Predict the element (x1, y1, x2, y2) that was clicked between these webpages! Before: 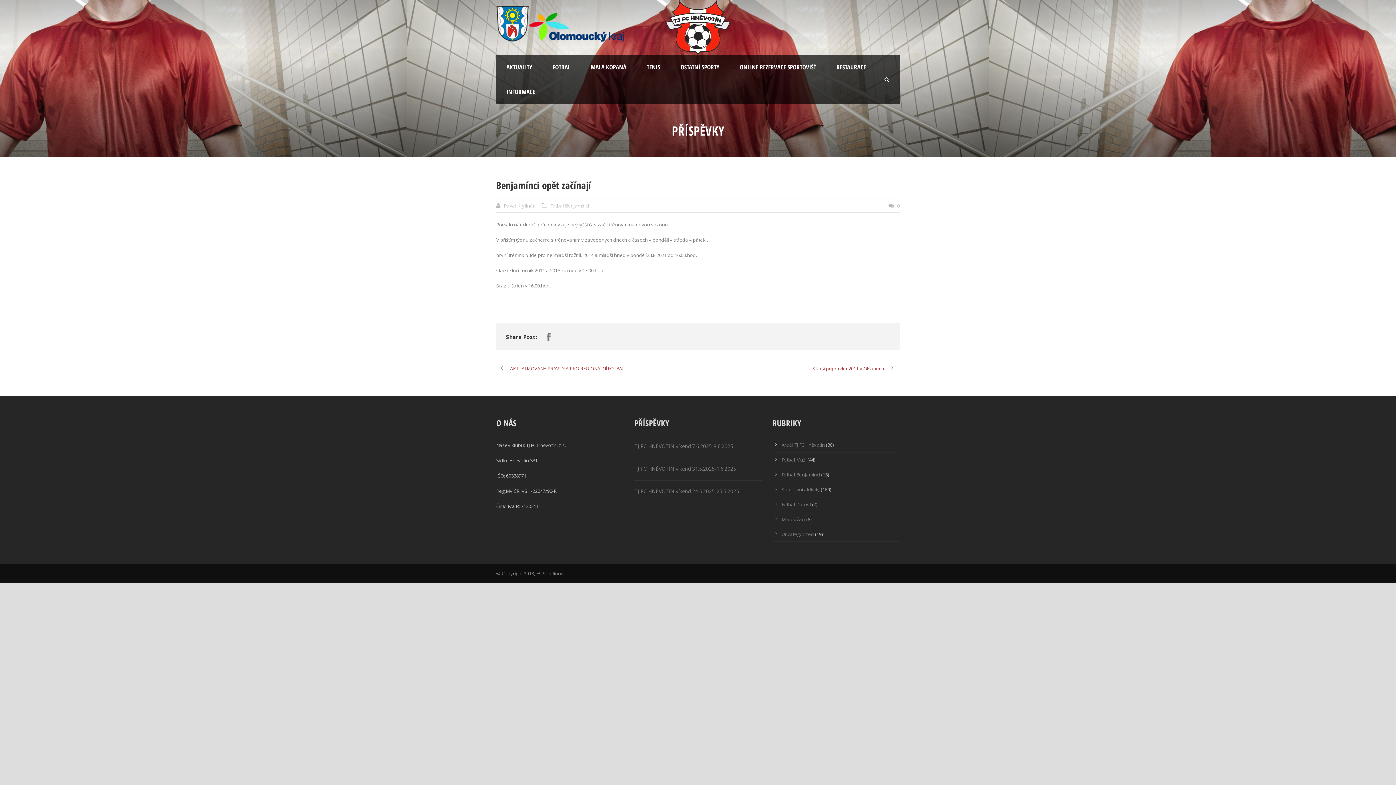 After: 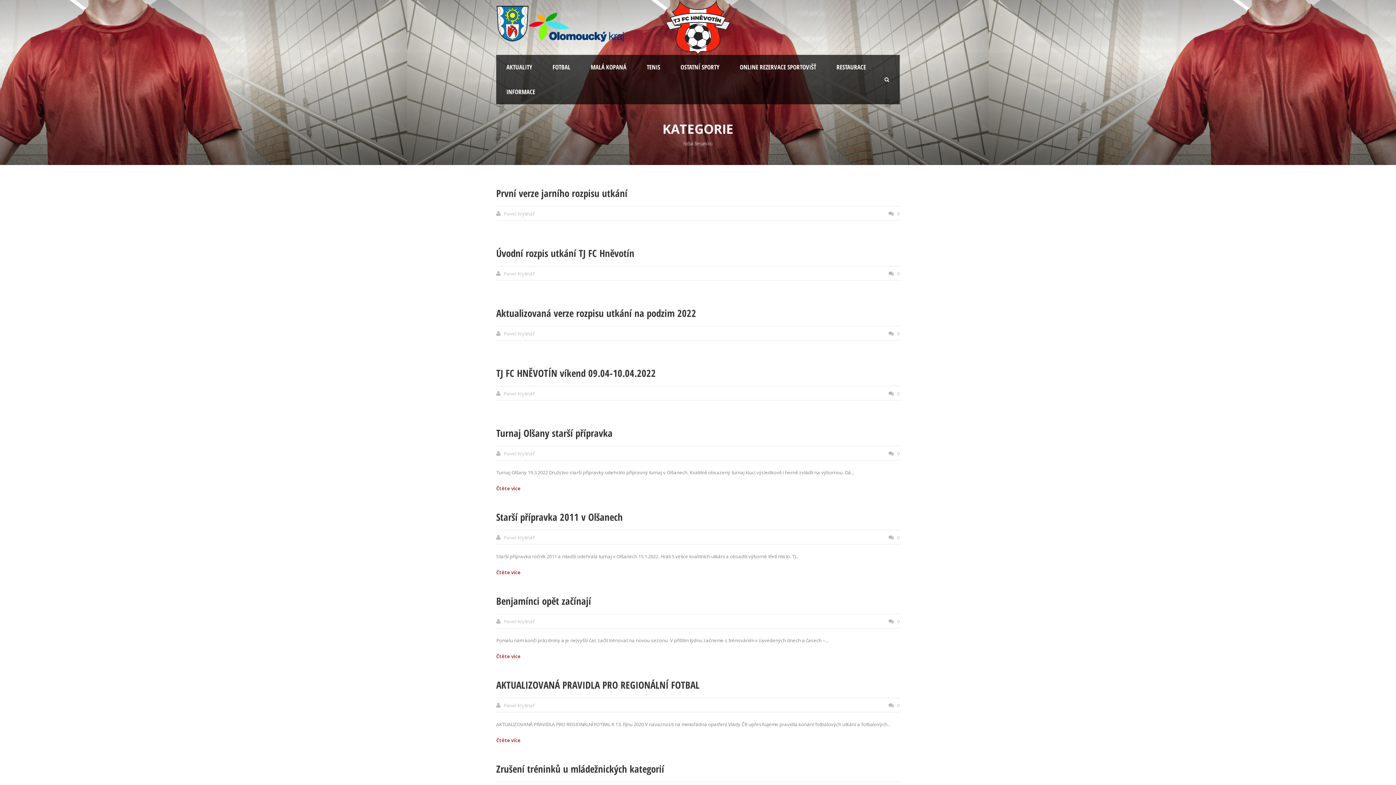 Action: label: Fotbal Benjamínci bbox: (781, 471, 820, 478)